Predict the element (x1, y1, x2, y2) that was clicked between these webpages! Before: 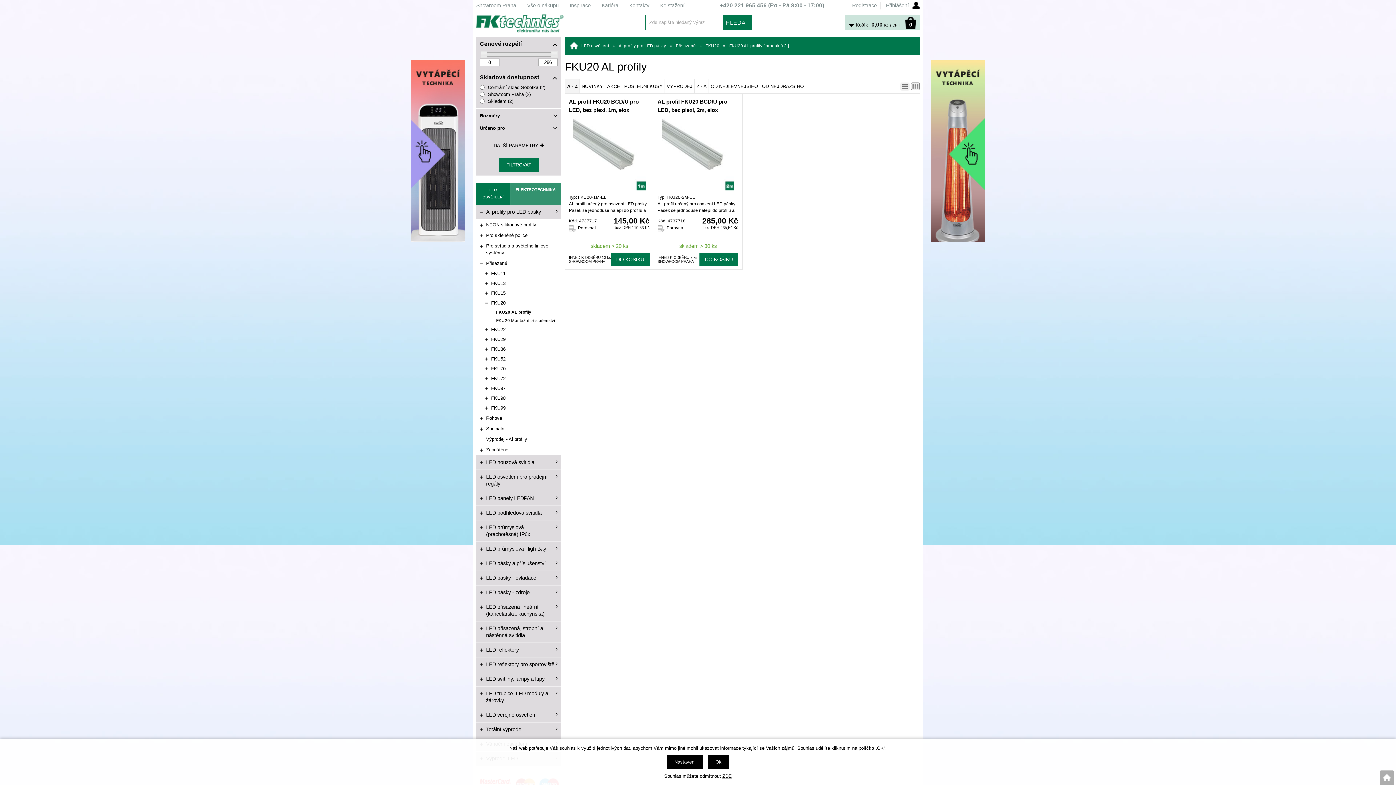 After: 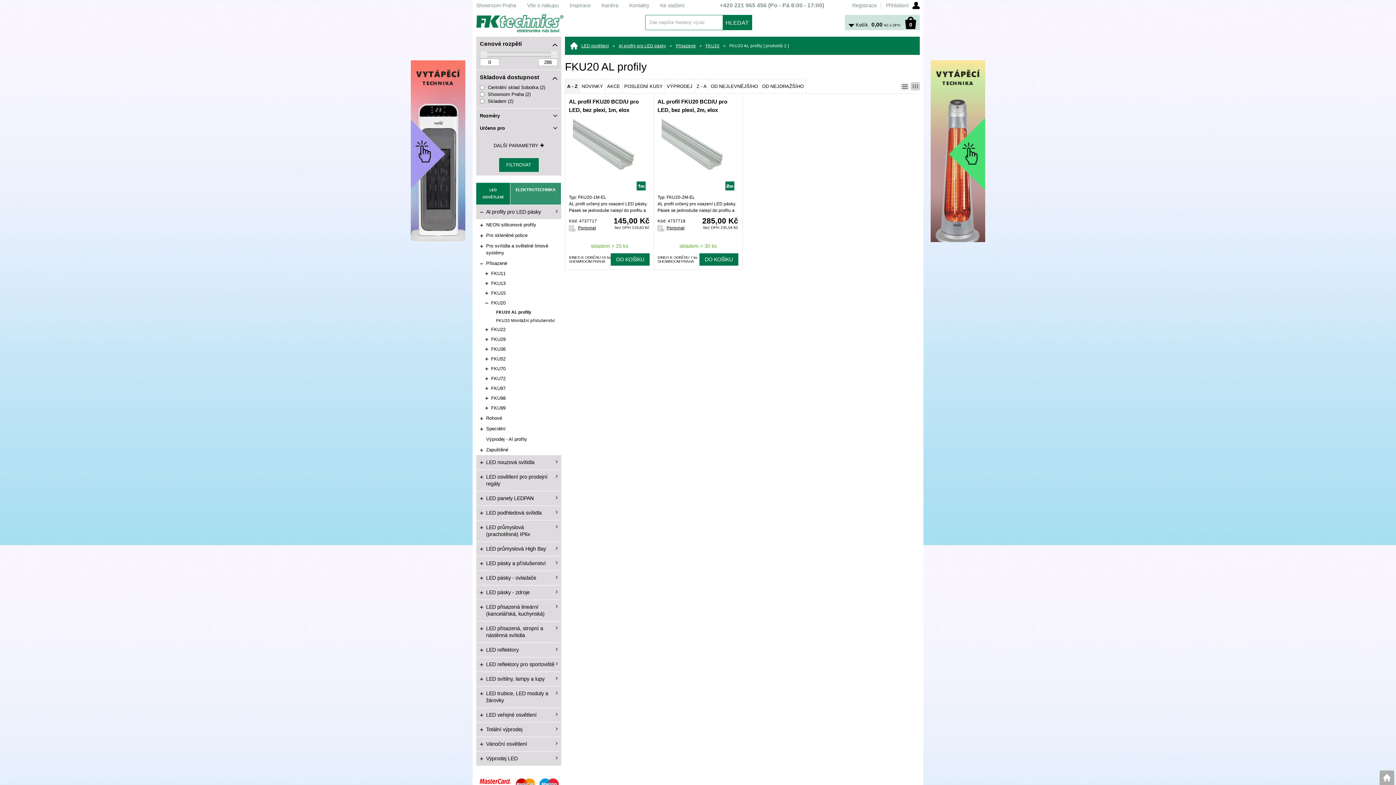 Action: bbox: (708, 755, 729, 769) label: Ok